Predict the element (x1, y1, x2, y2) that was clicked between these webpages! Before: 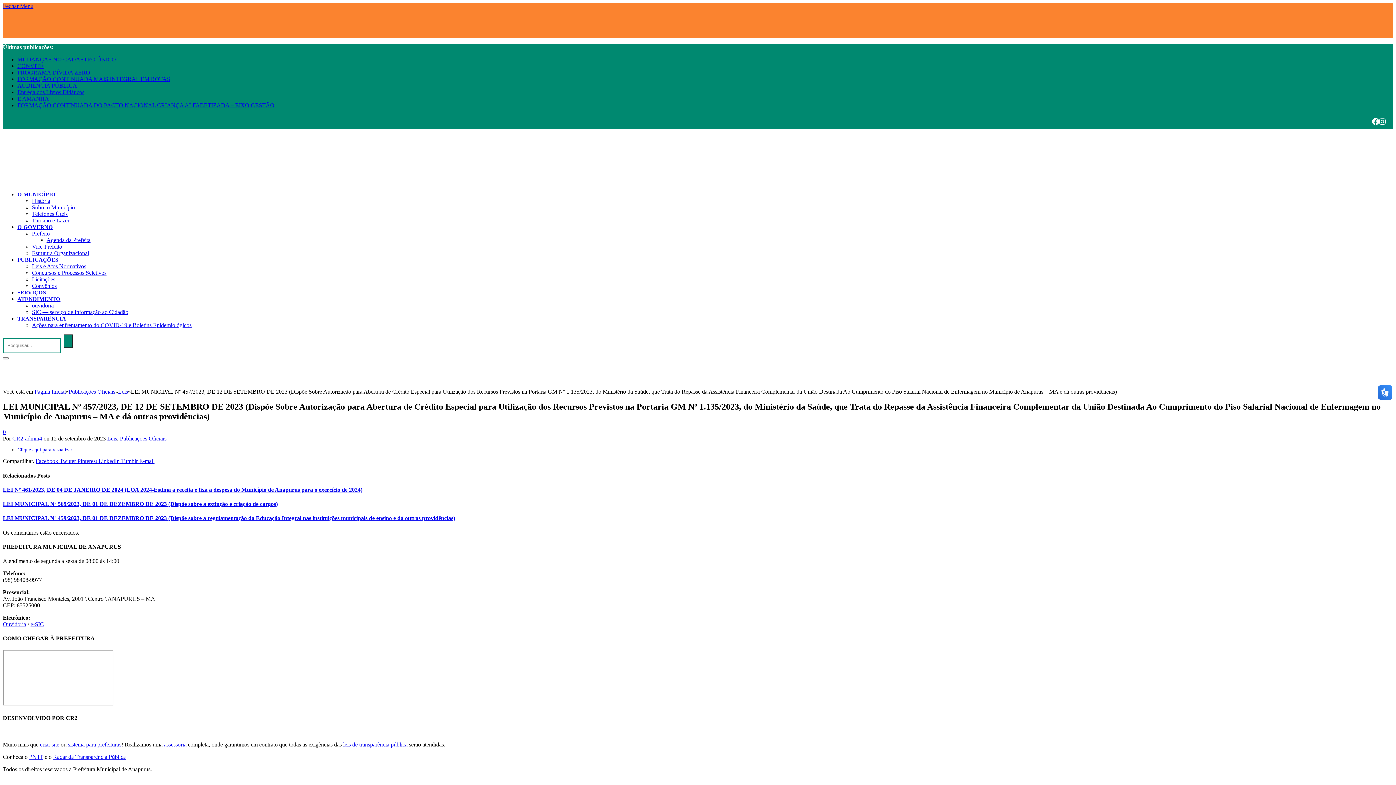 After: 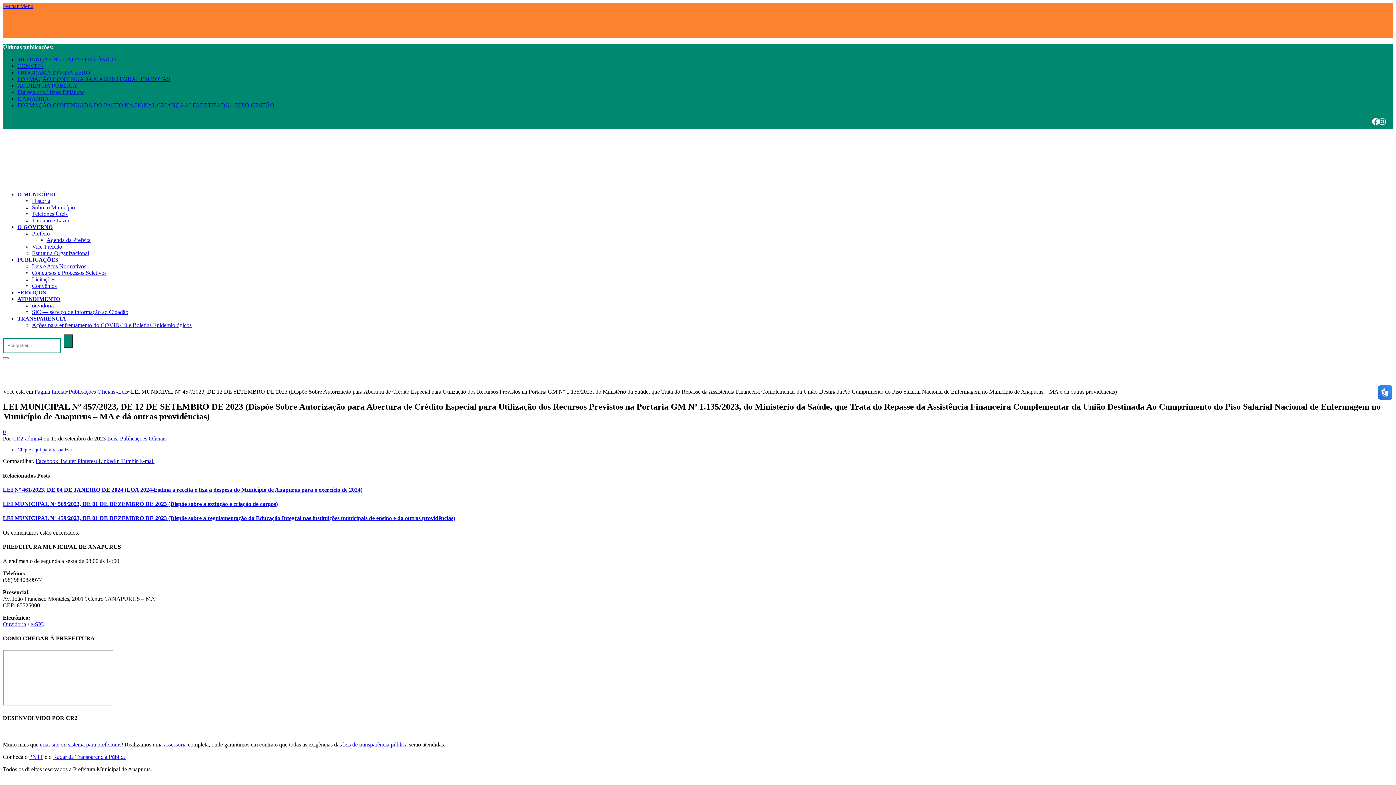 Action: bbox: (2, 621, 26, 627) label: Ouvidoria